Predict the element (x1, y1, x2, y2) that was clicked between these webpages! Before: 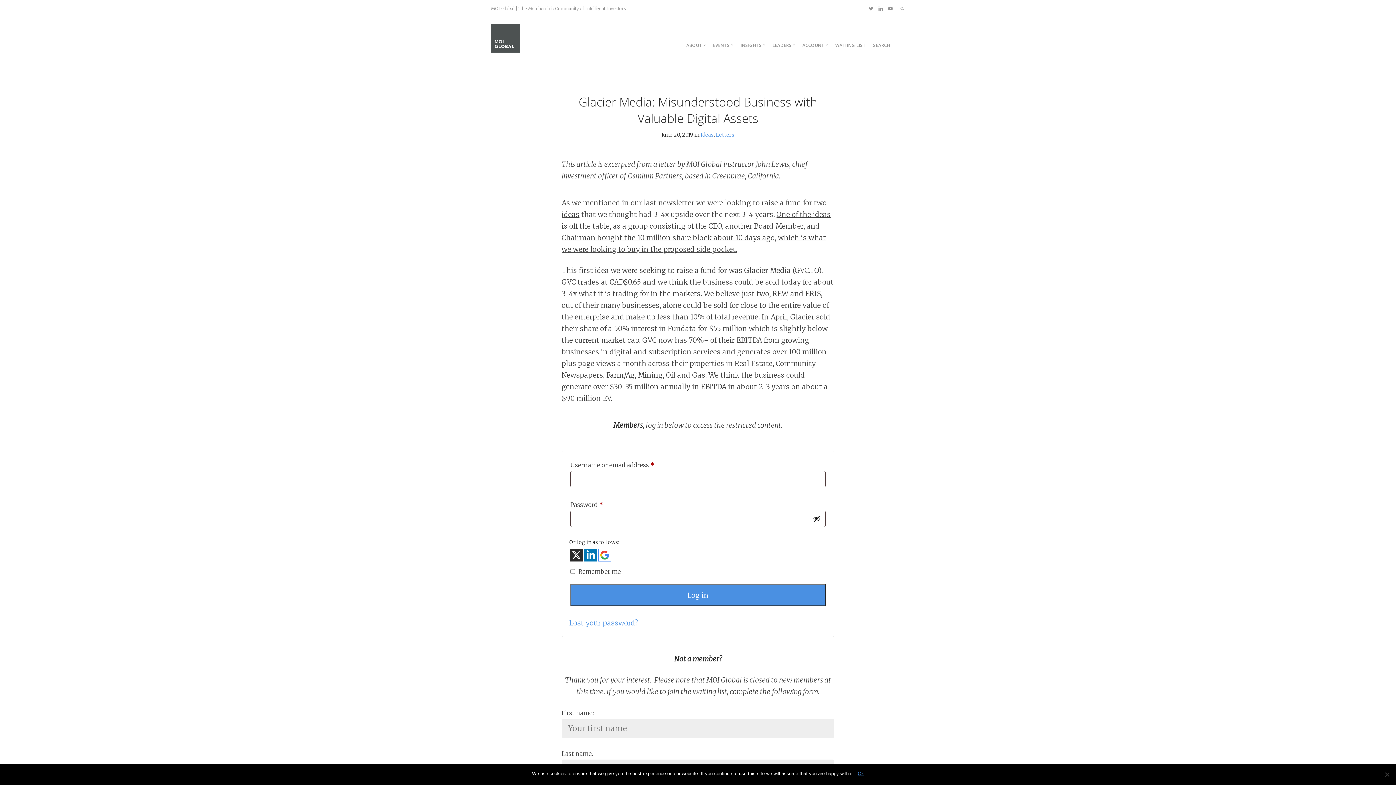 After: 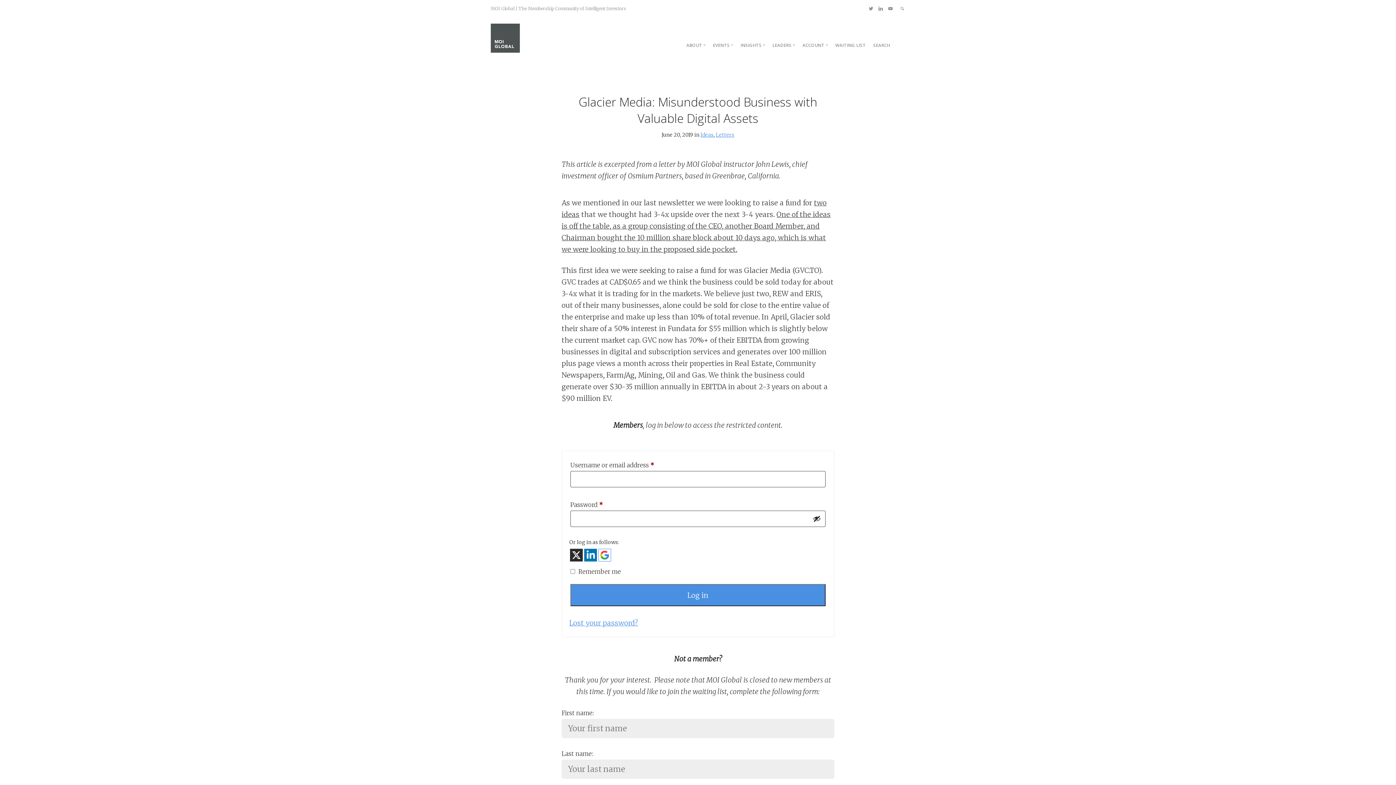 Action: bbox: (858, 769, 864, 778) label: Ok